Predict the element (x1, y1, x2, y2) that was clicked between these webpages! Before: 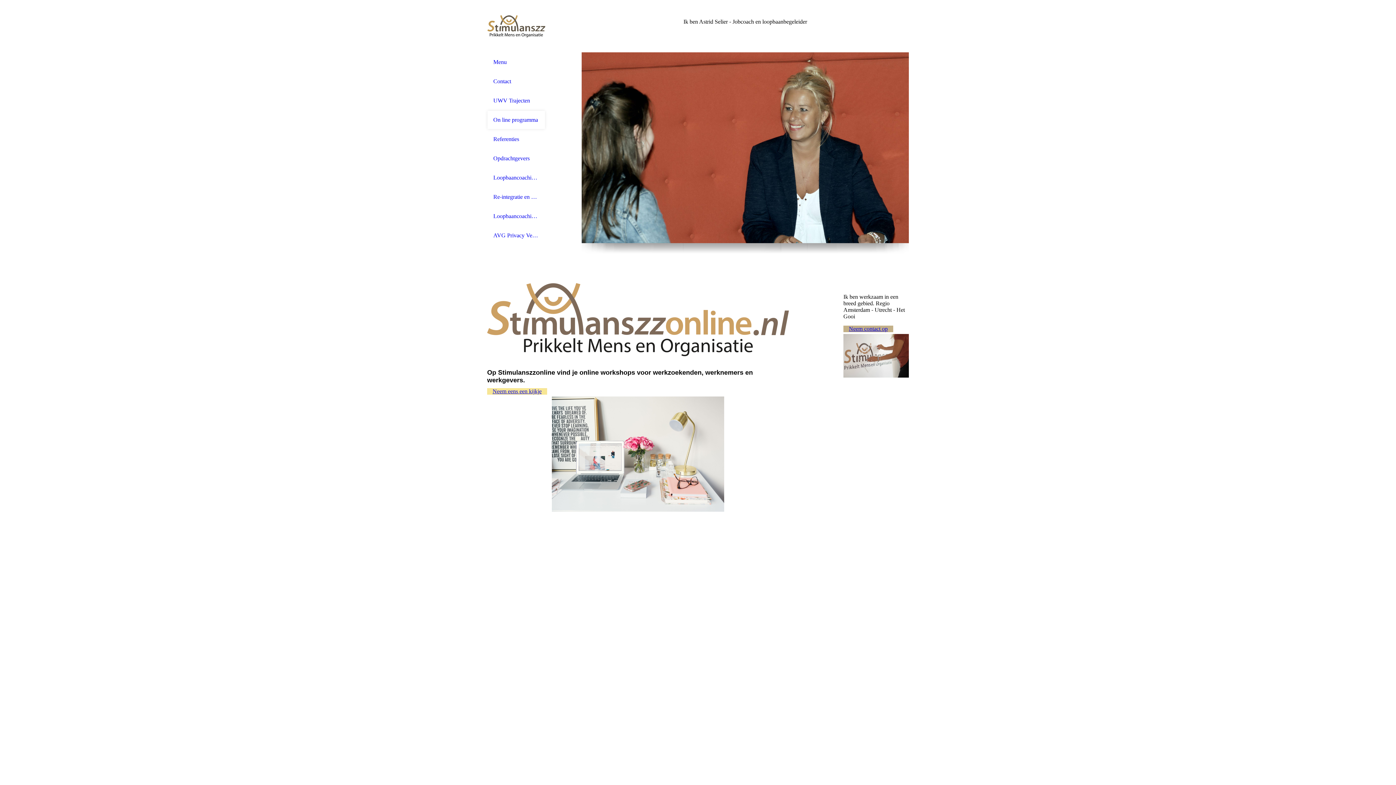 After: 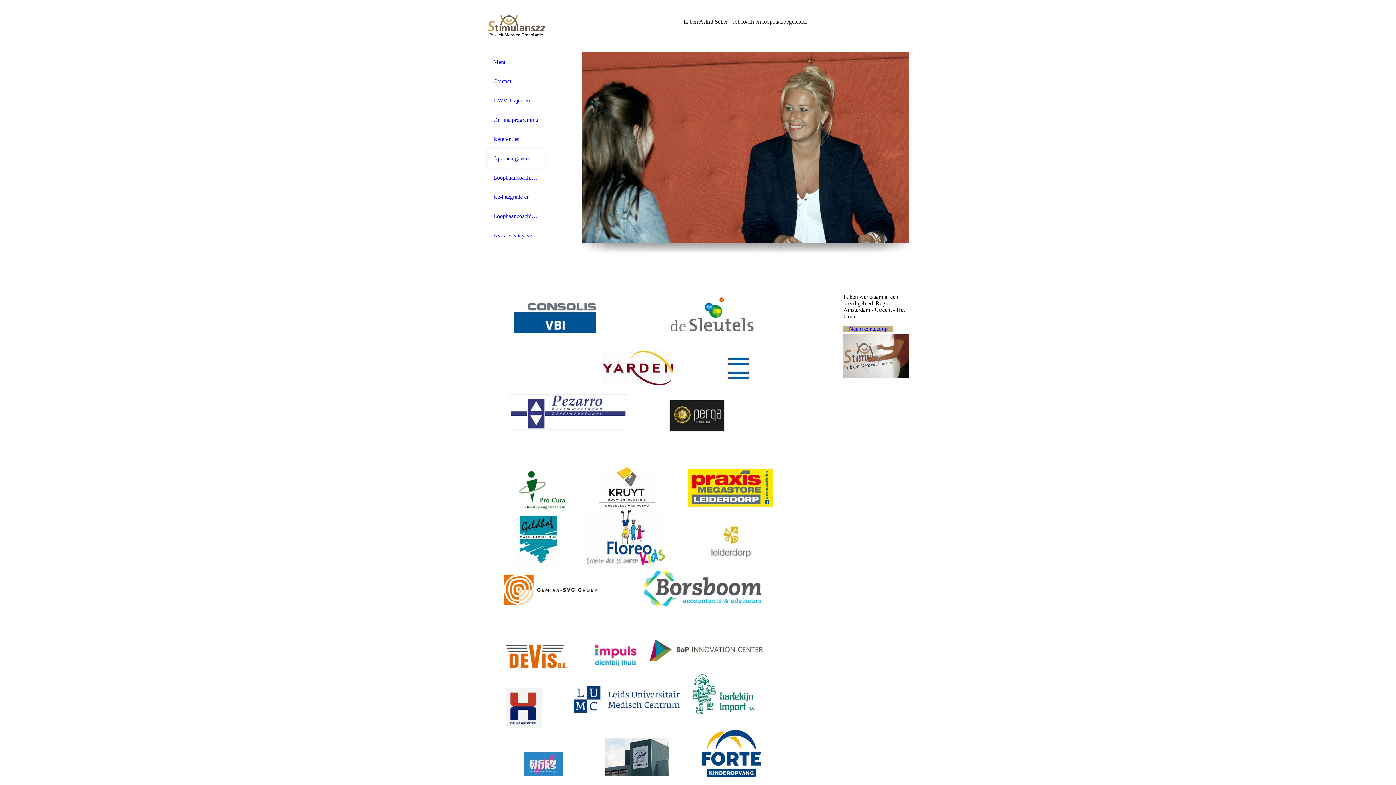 Action: bbox: (493, 155, 539, 161) label: Opdrachtgevers